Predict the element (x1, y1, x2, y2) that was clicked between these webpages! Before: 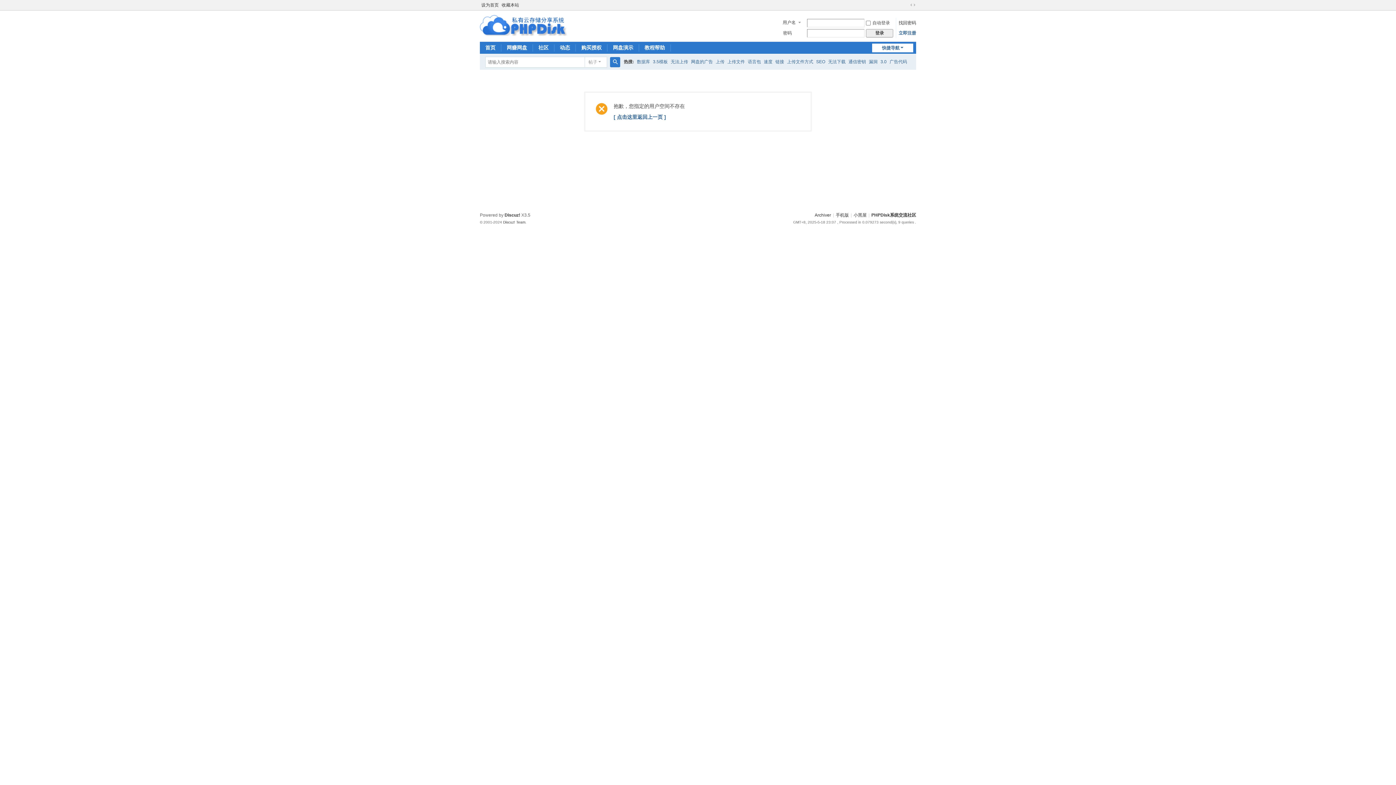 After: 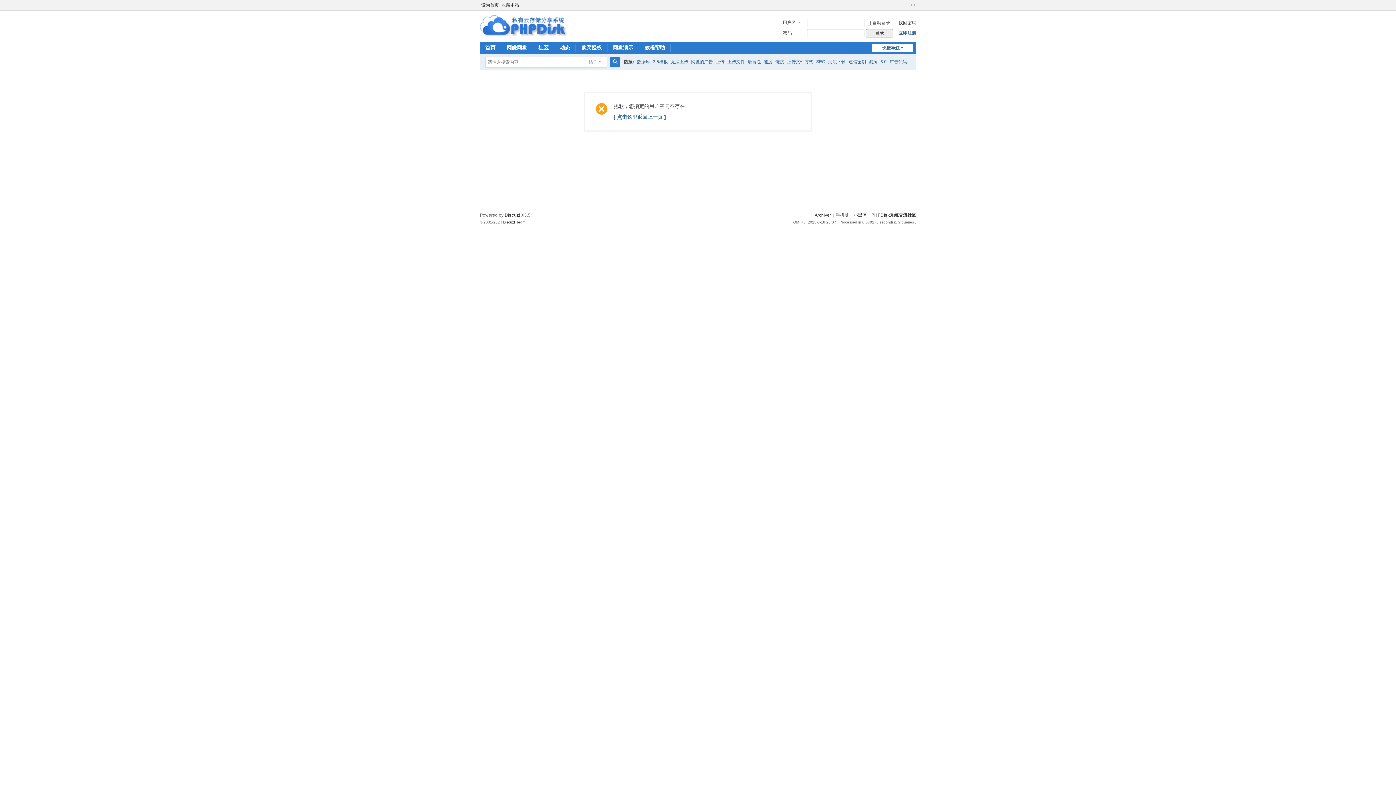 Action: bbox: (691, 54, 713, 69) label: 网盘的广告